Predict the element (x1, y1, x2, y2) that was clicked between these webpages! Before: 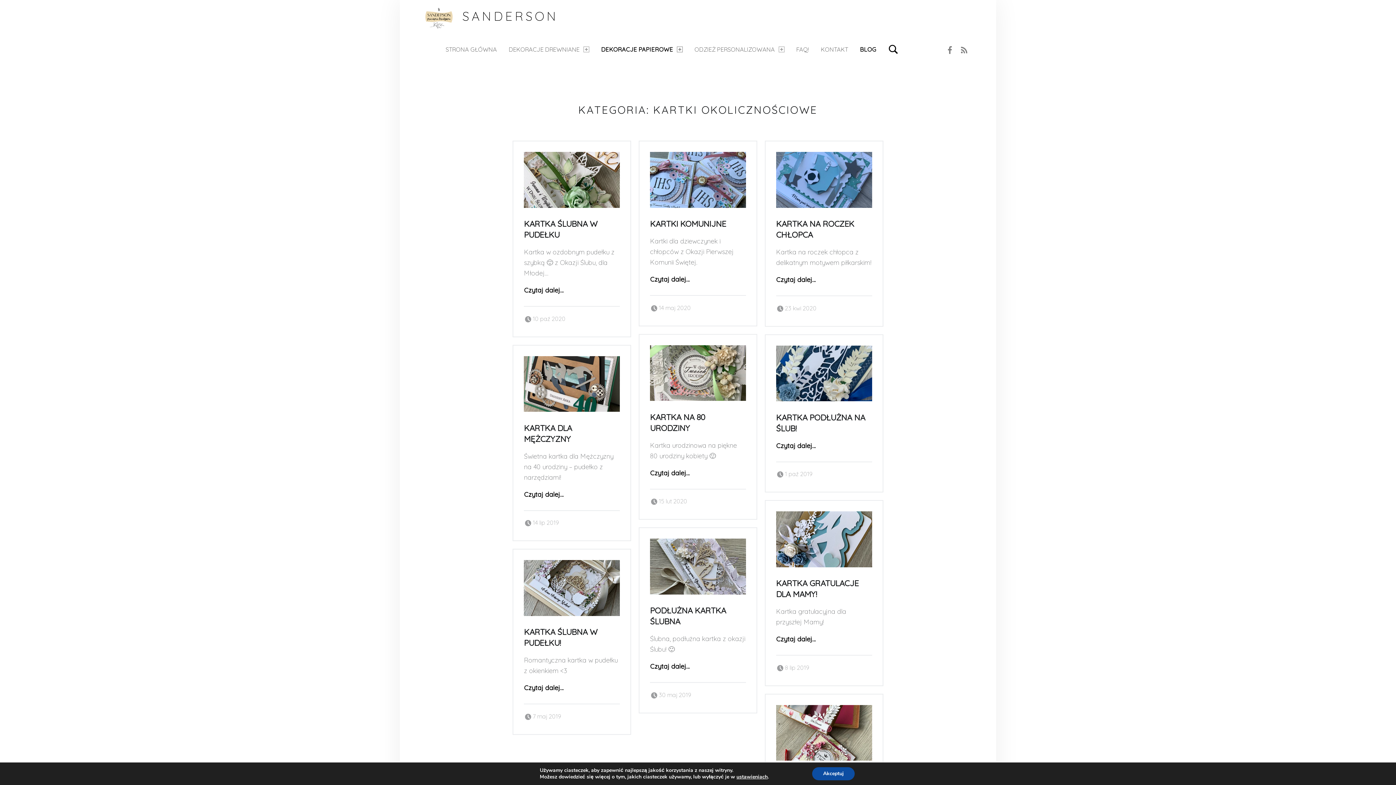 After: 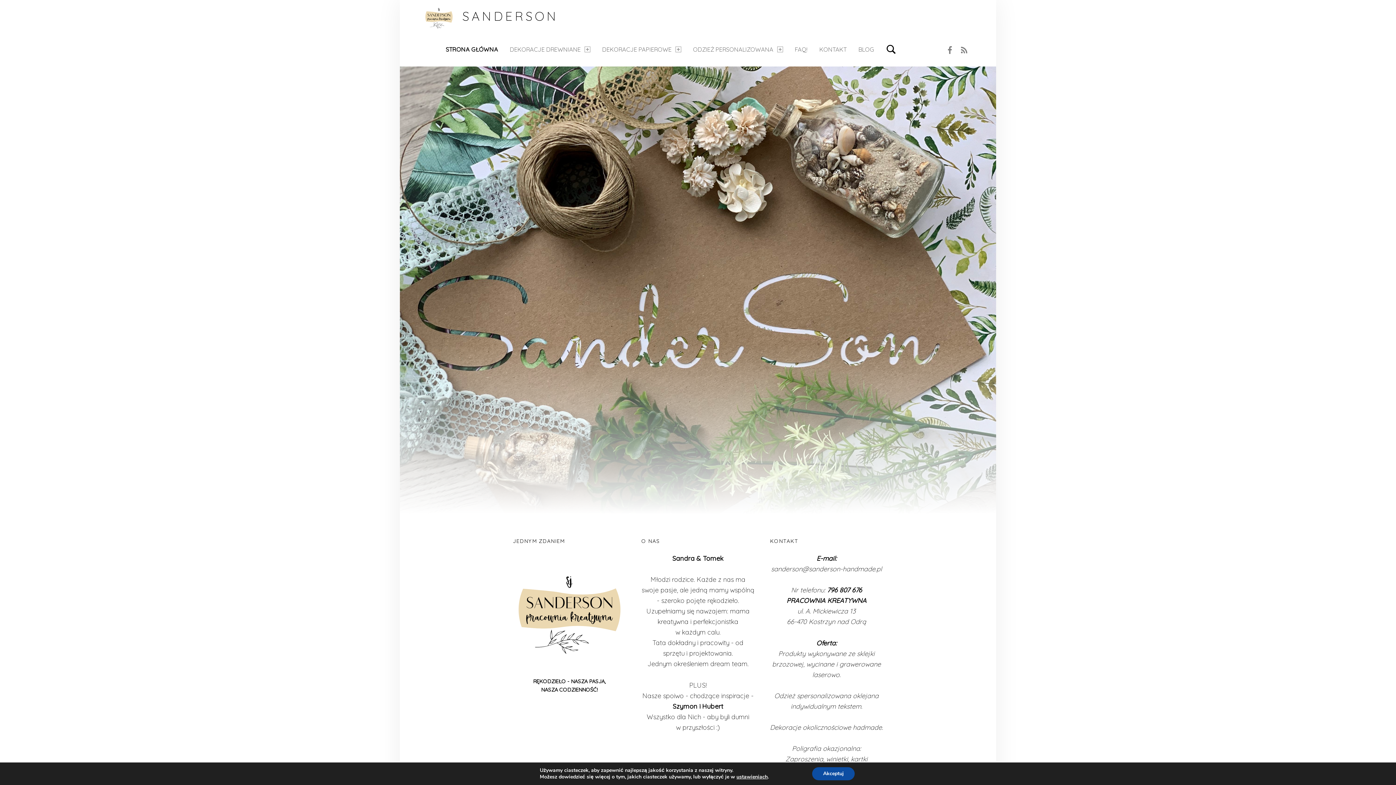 Action: bbox: (423, 12, 460, 20)